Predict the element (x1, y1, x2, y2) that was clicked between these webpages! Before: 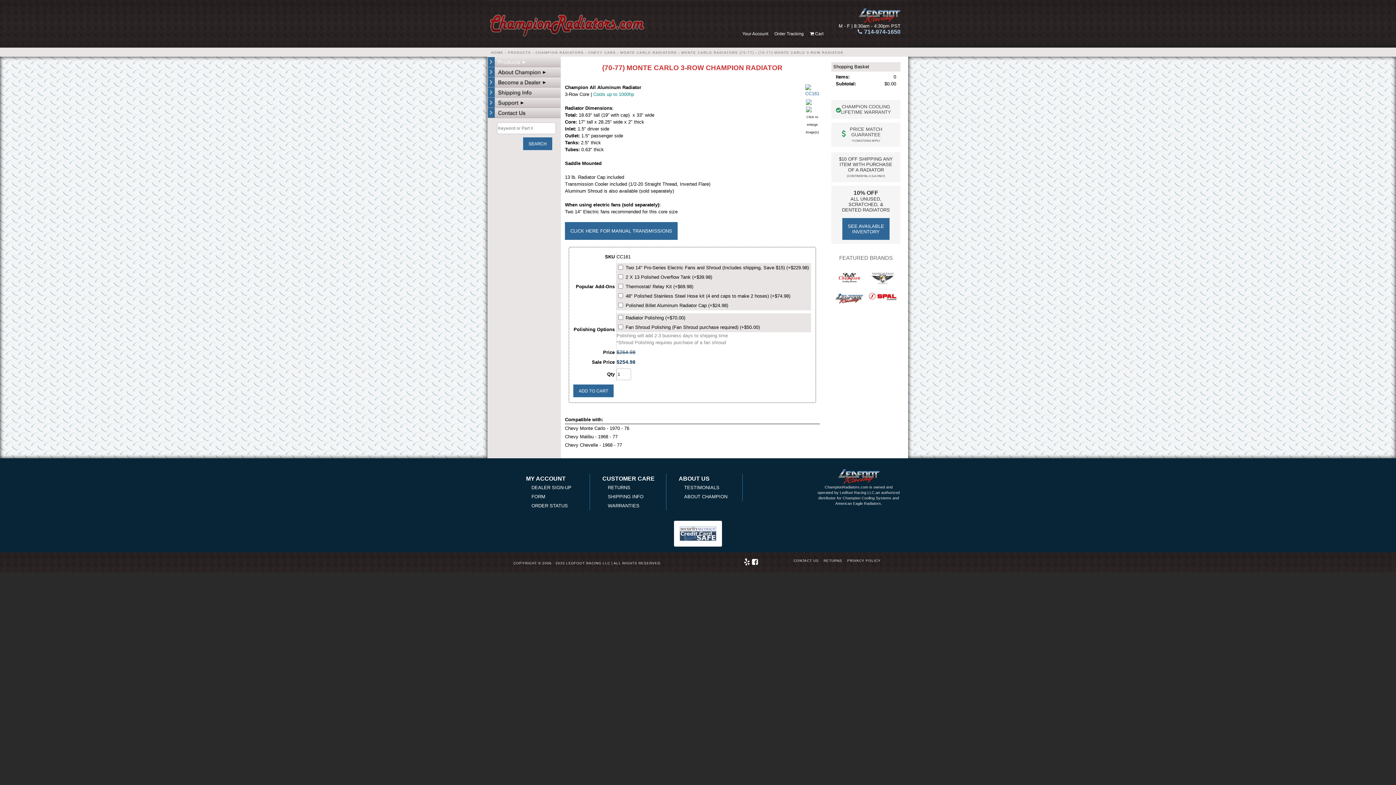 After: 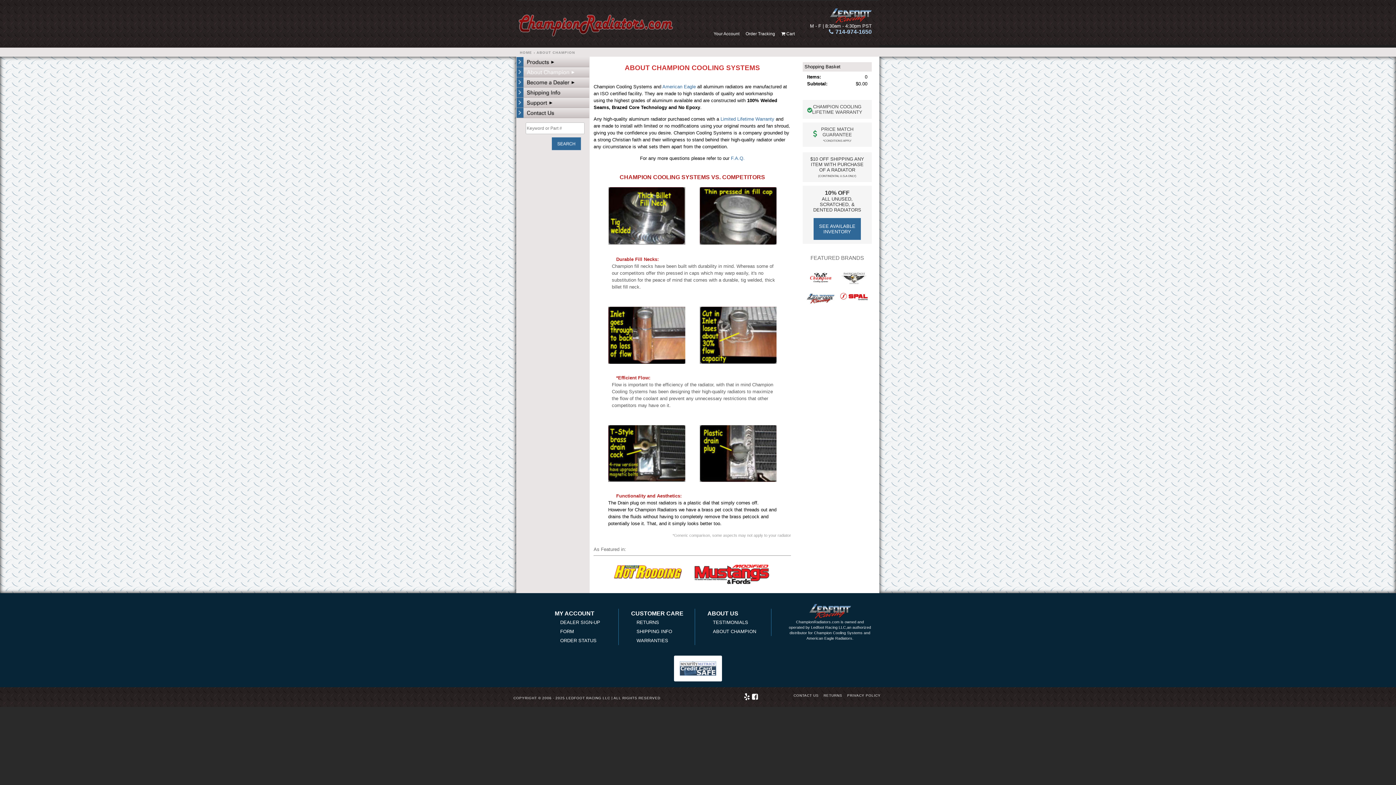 Action: label: ABOUT US bbox: (678, 475, 709, 481)